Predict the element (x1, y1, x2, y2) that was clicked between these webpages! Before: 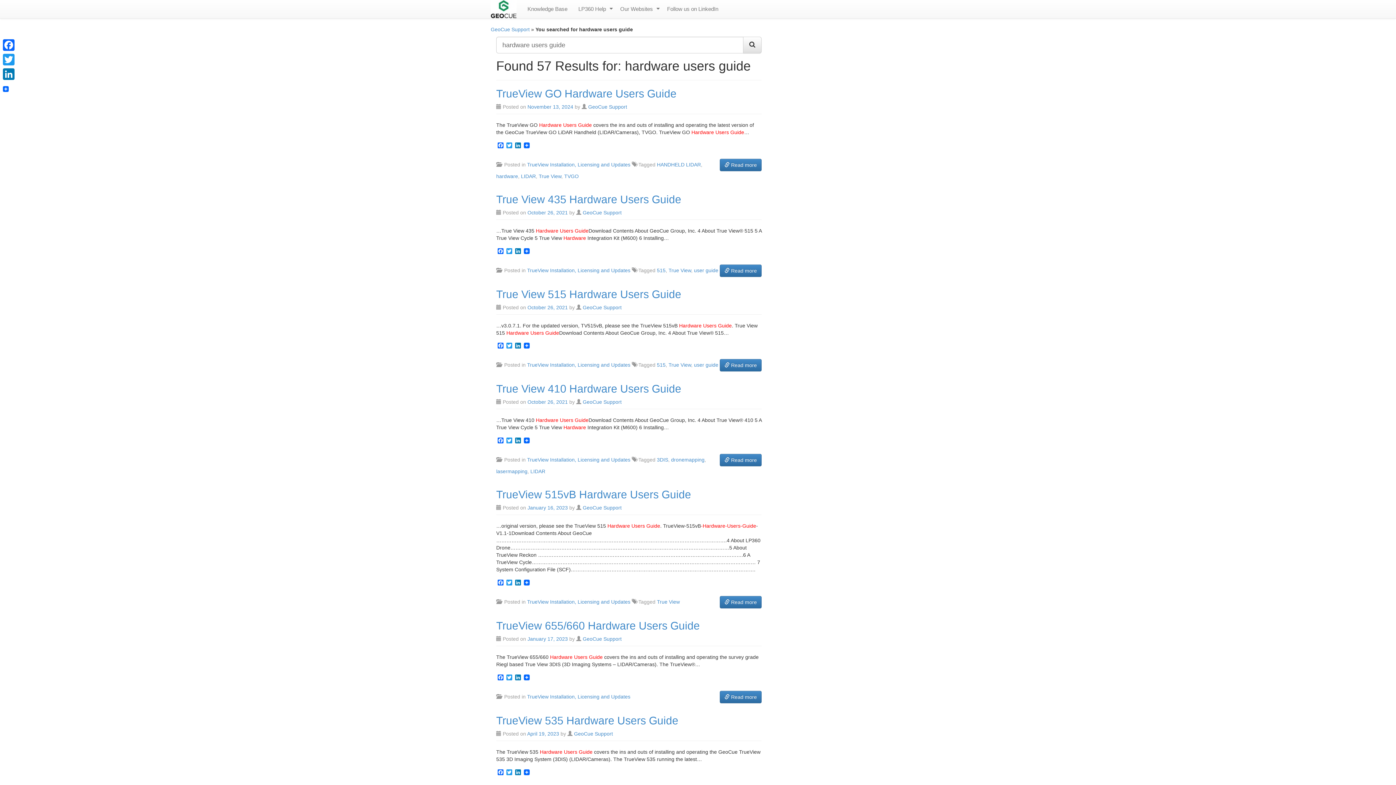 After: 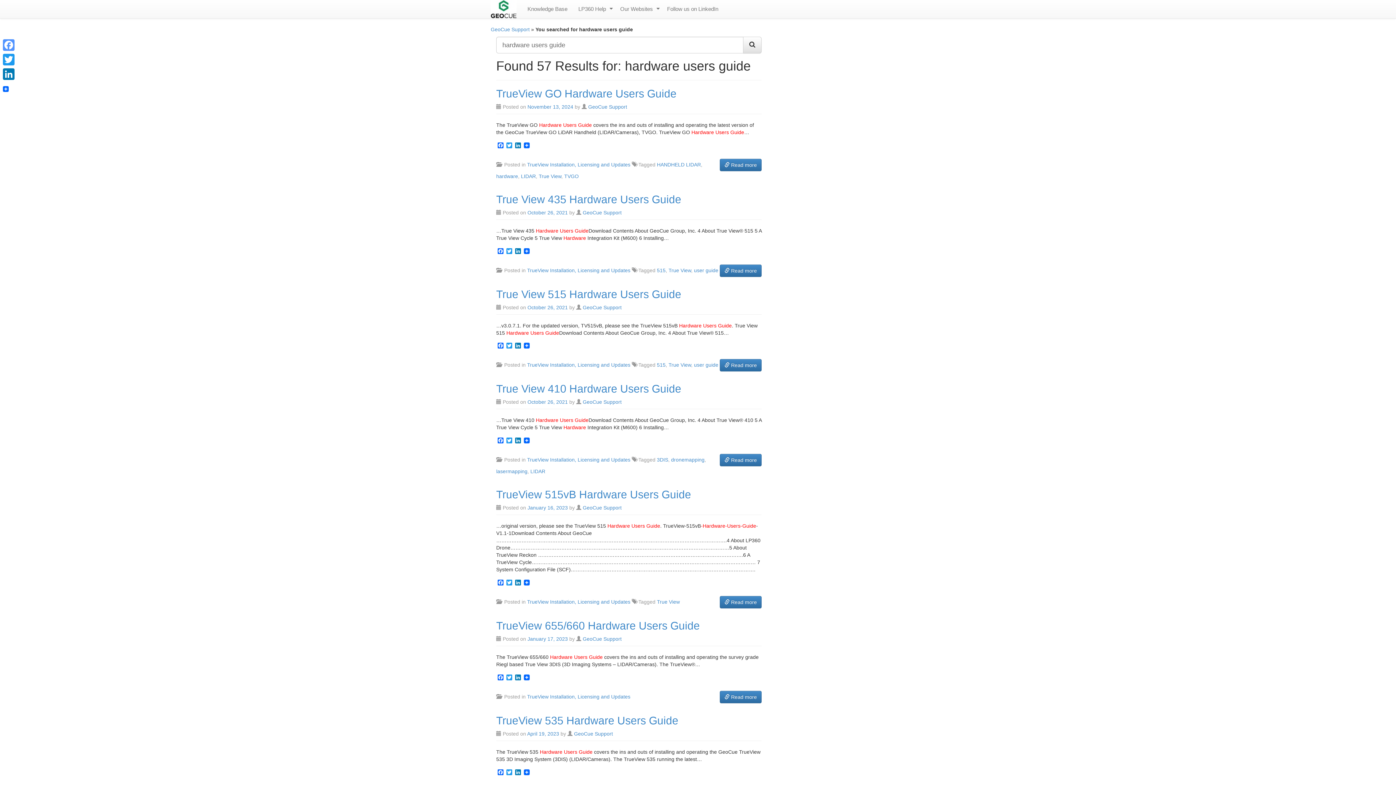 Action: label: Facebook bbox: (1, 37, 16, 52)